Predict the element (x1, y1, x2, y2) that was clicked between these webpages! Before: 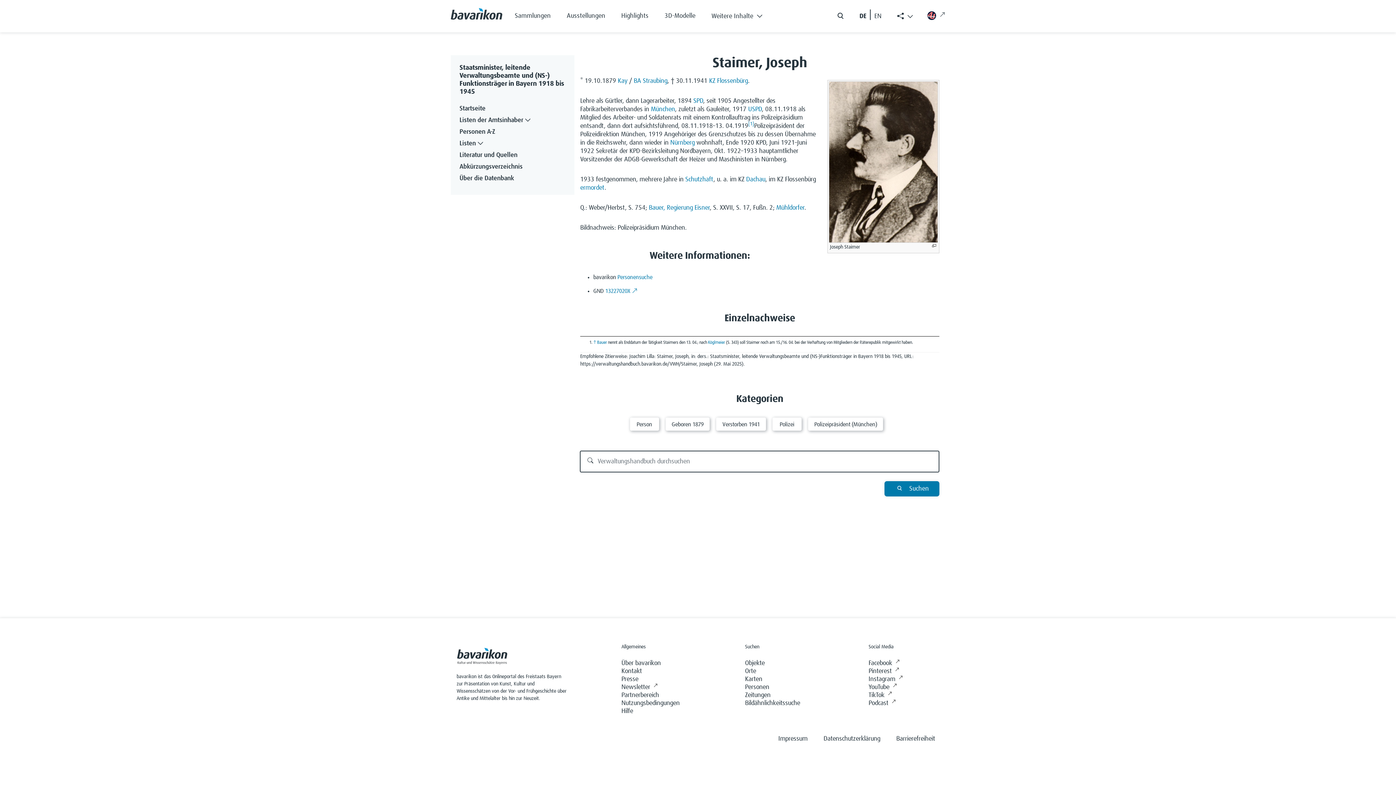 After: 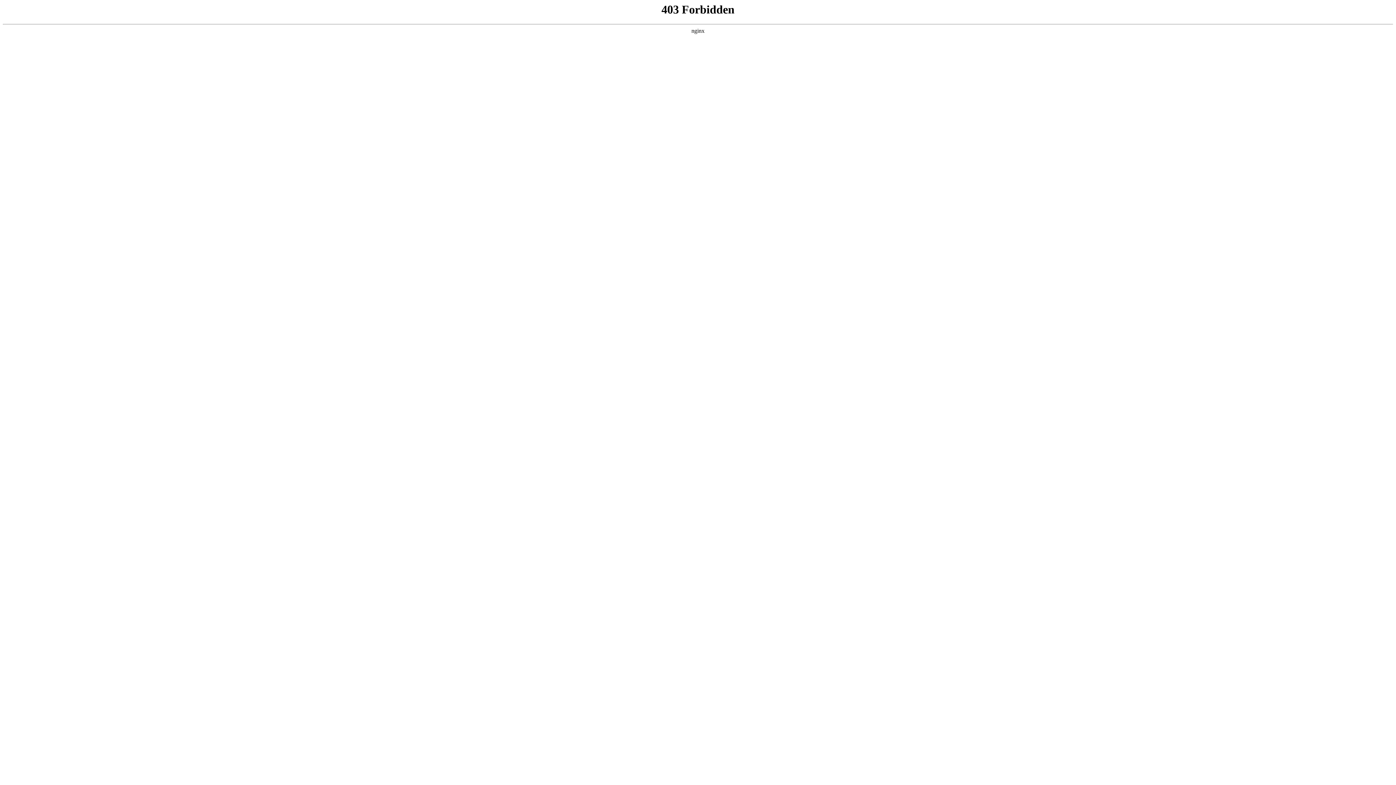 Action: label: Impressum bbox: (772, 735, 814, 743)